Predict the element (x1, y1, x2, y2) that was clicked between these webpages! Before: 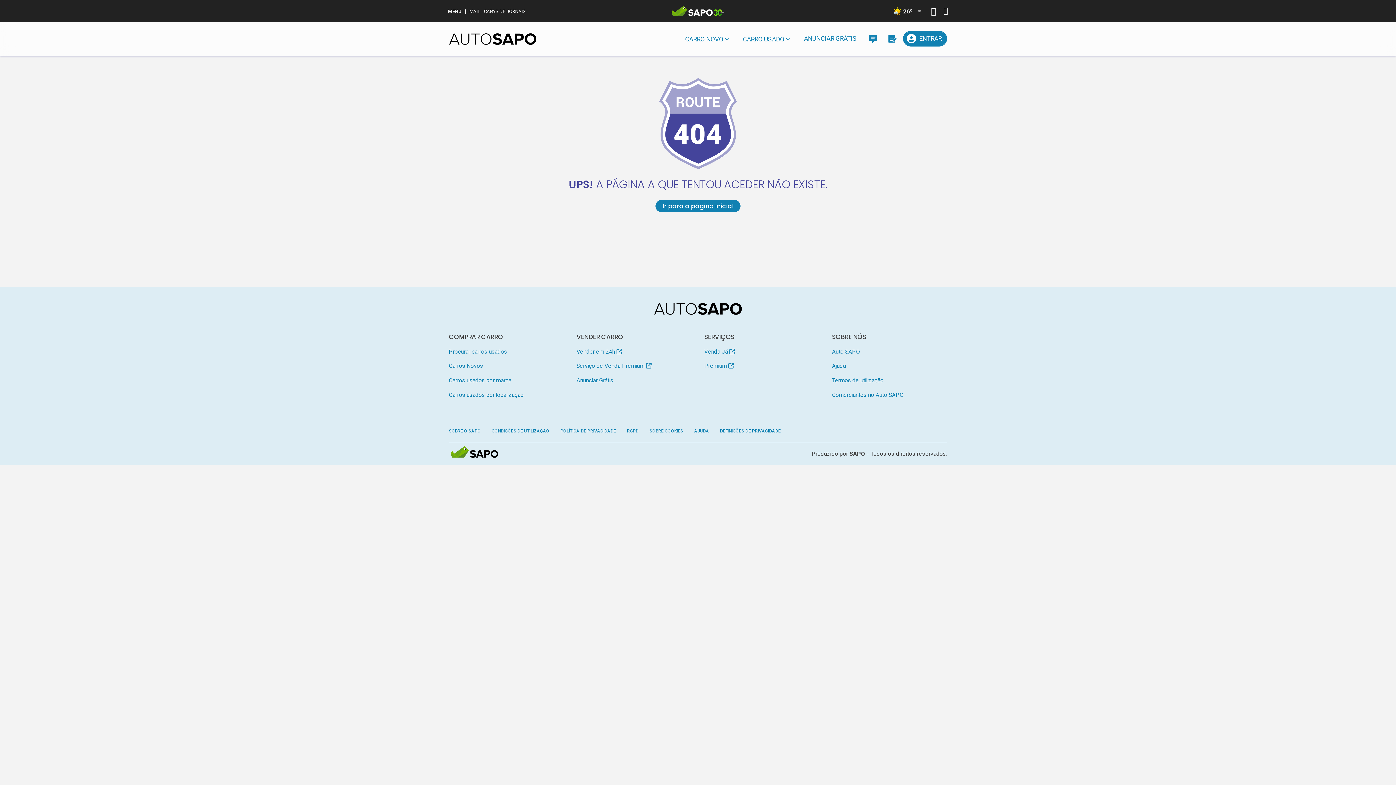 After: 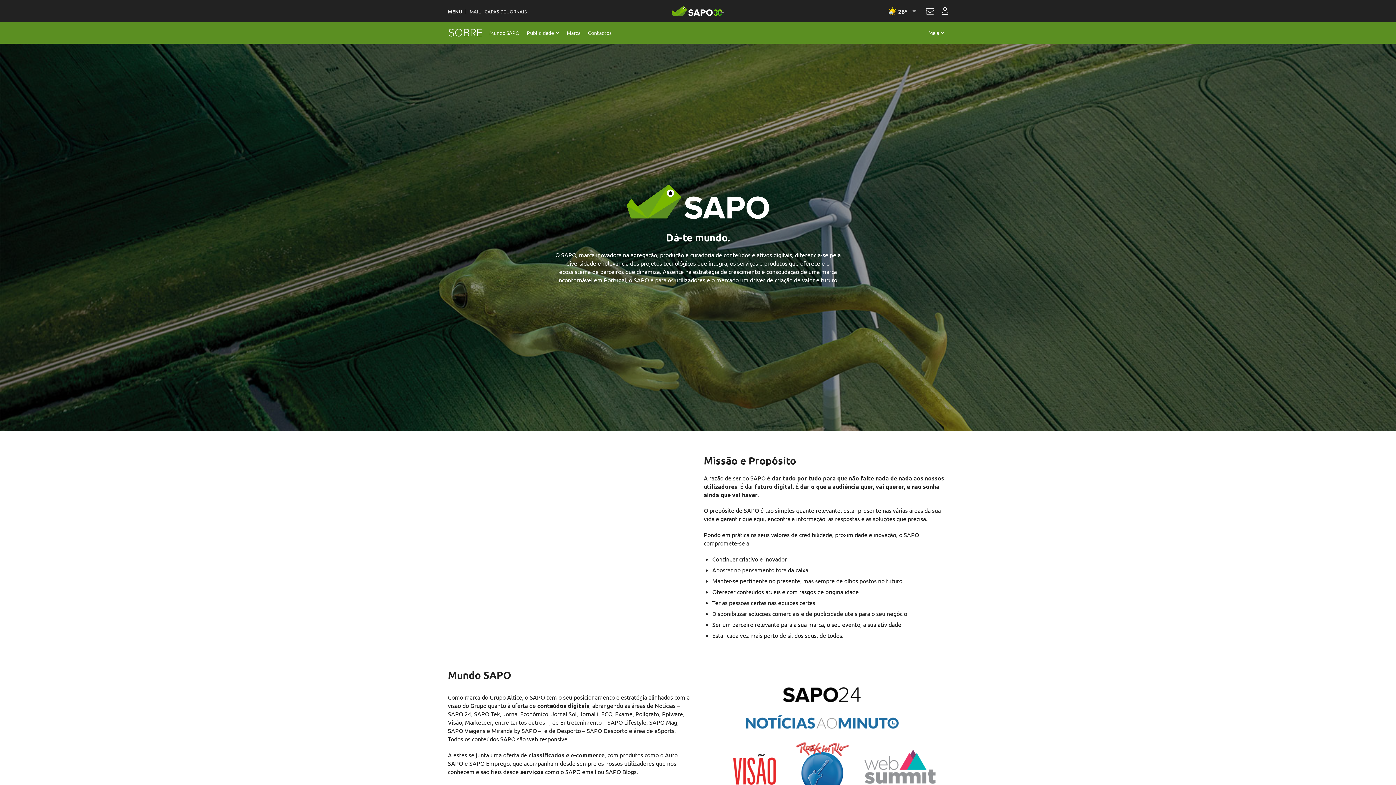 Action: label: SOBRE O SAPO bbox: (448, 425, 480, 437)